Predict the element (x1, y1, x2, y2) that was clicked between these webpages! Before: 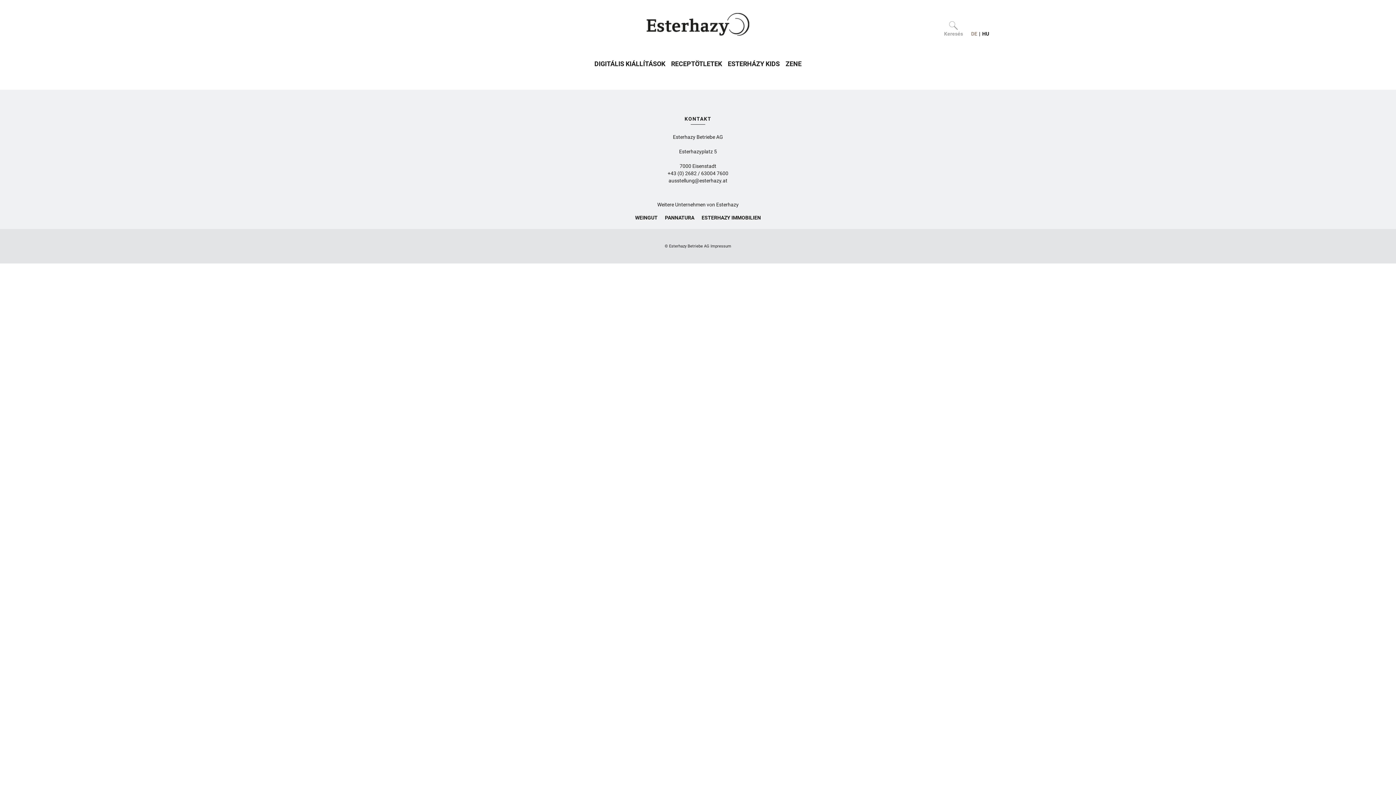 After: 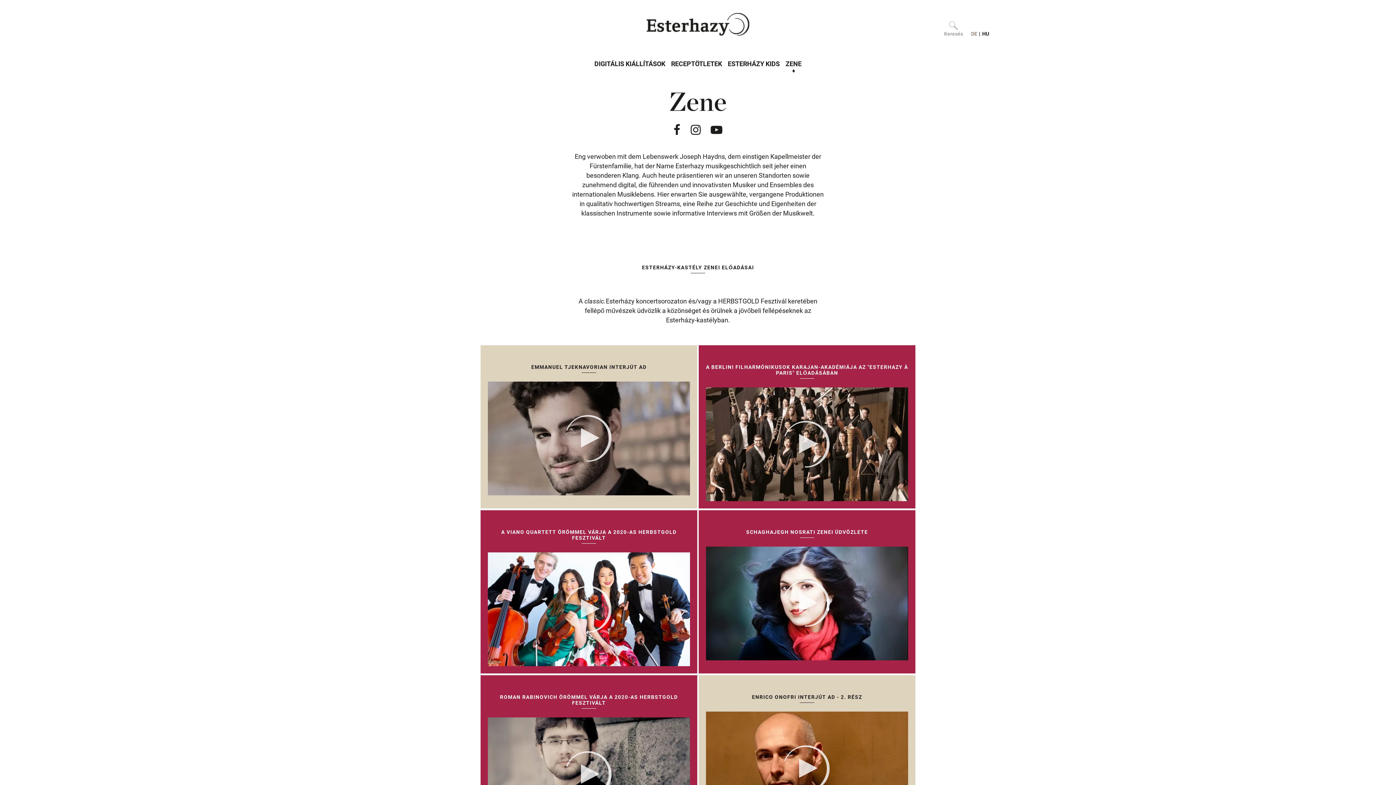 Action: label: ZENE bbox: (782, 56, 804, 71)